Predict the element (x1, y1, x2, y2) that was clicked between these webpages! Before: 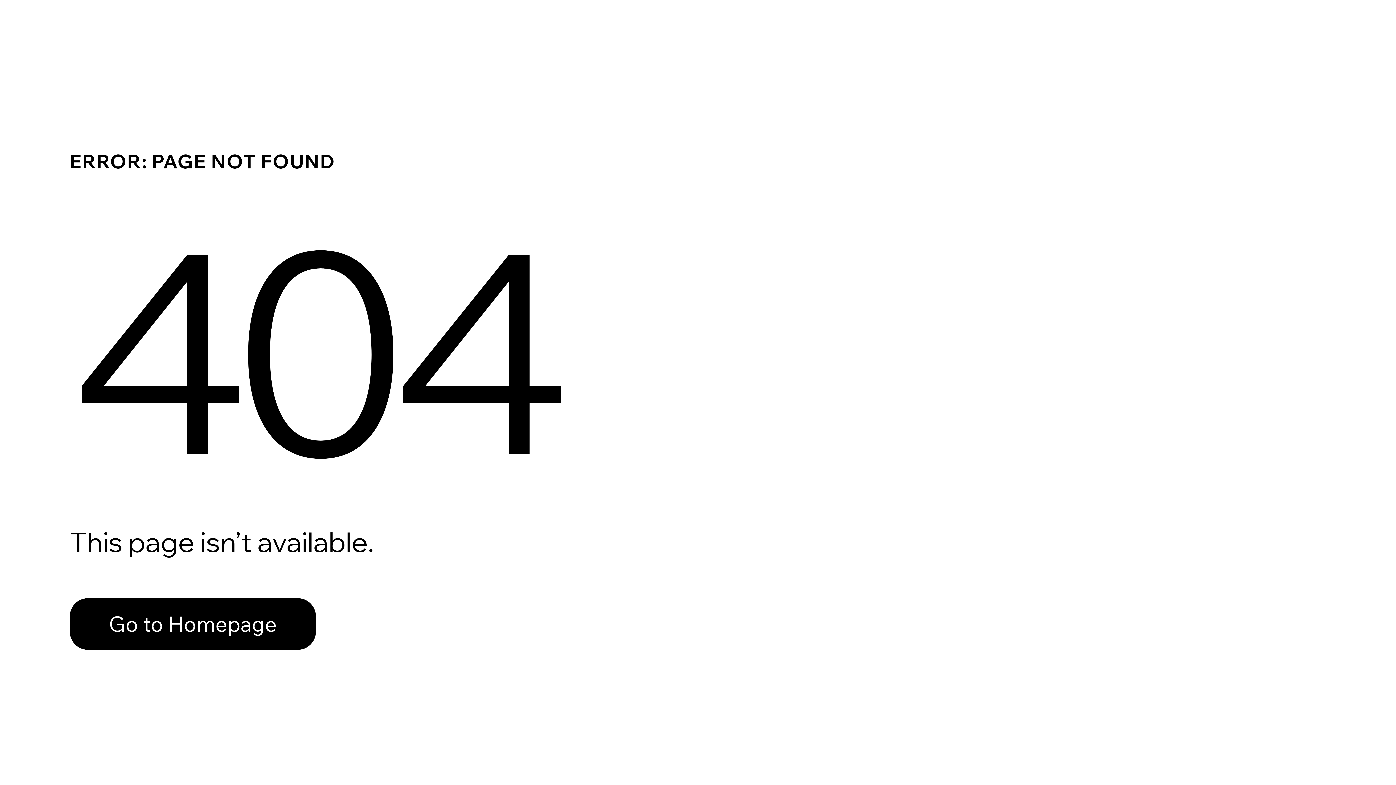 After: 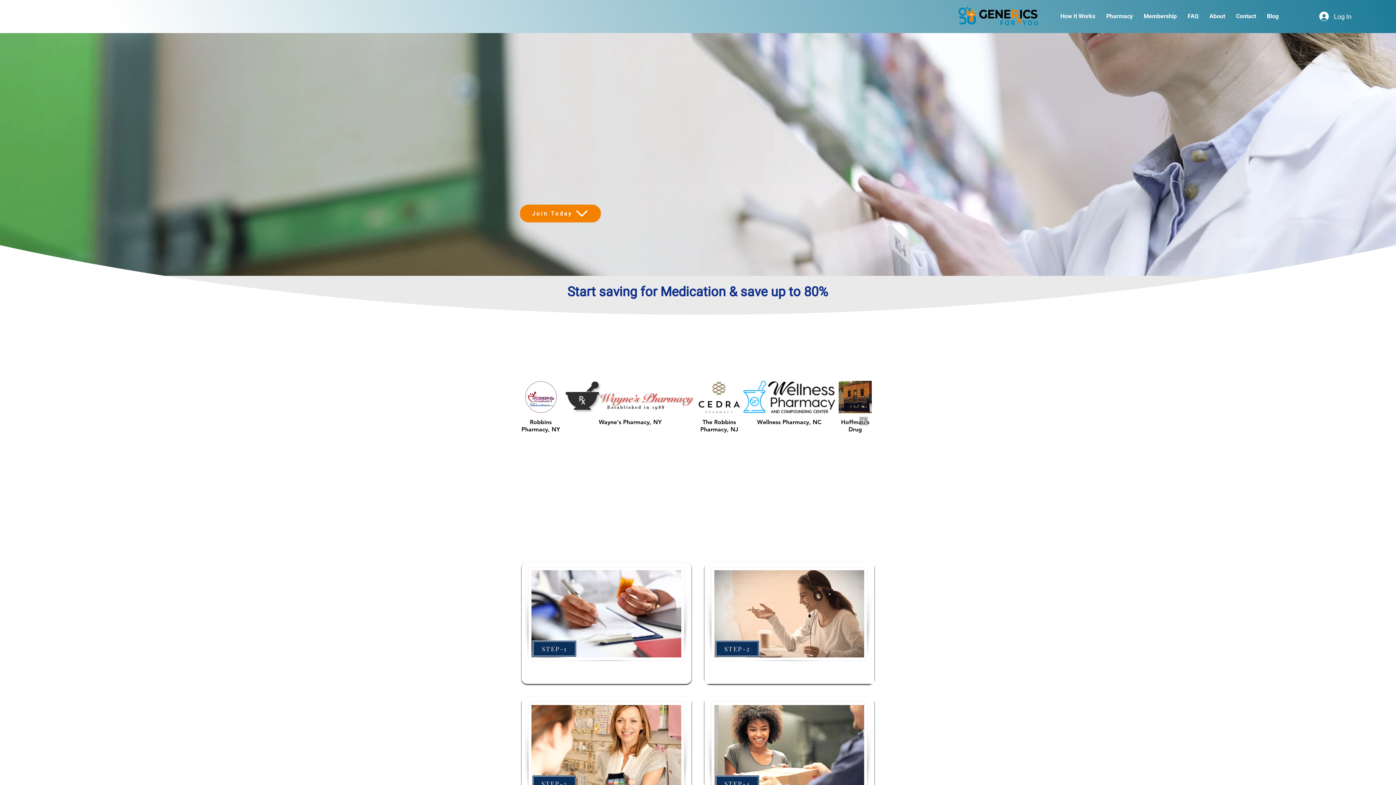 Action: bbox: (69, 582, 768, 659) label: Go to Homepage